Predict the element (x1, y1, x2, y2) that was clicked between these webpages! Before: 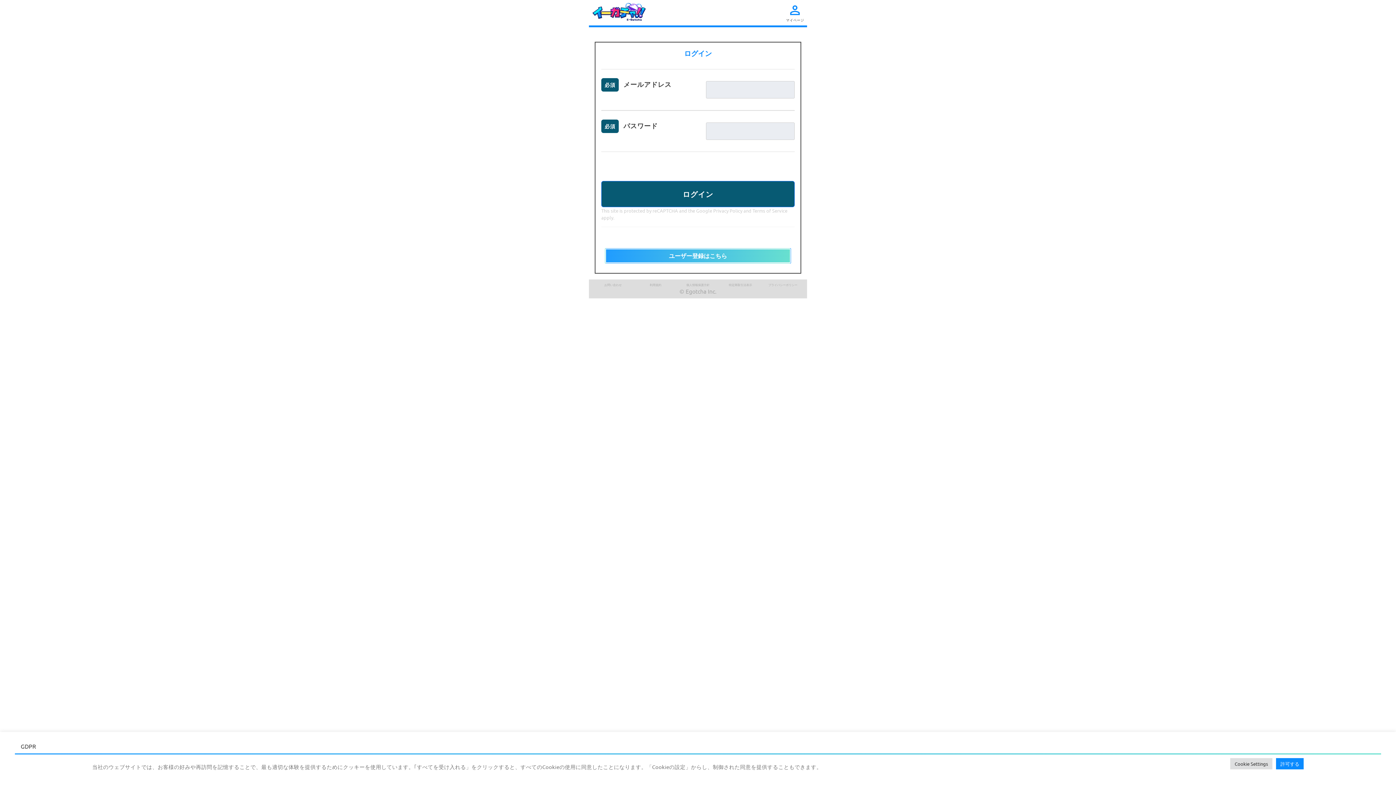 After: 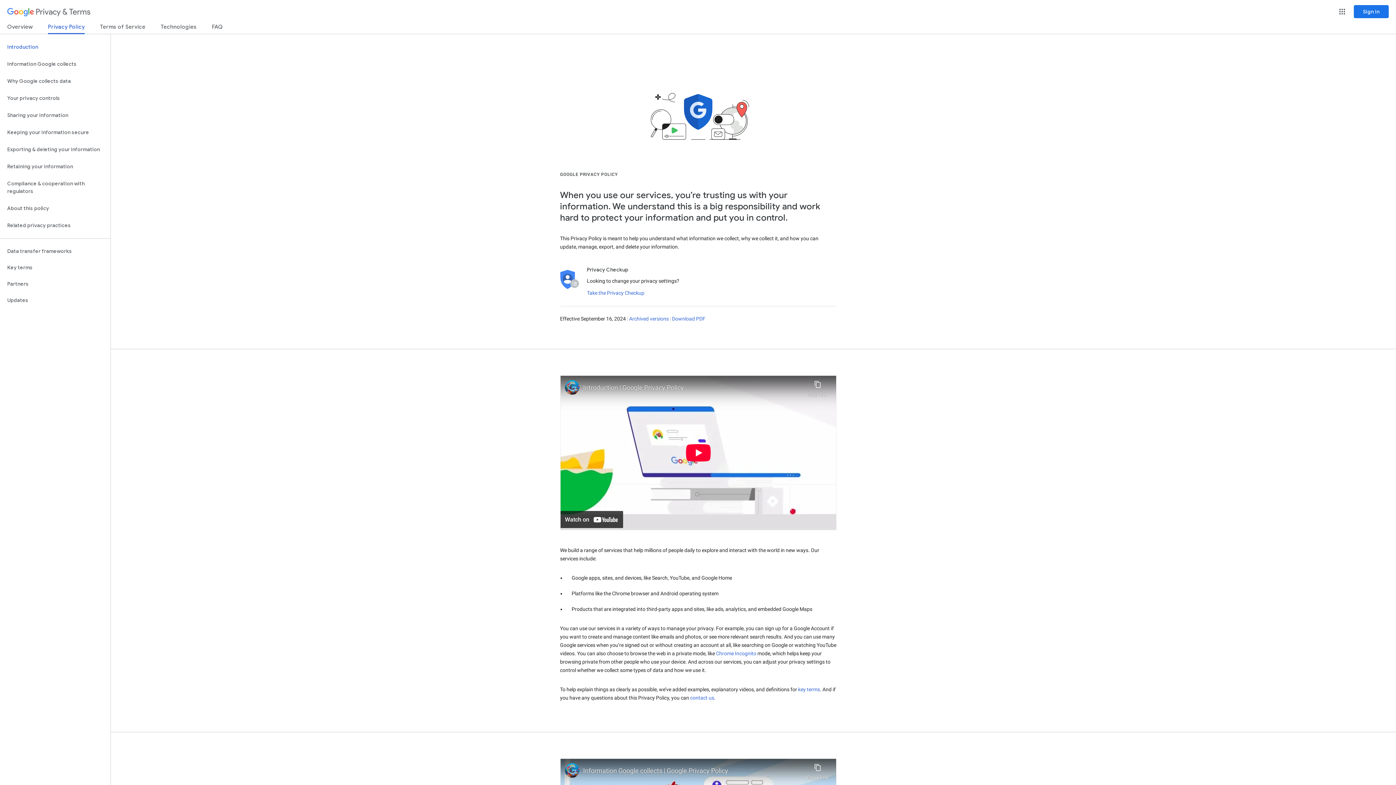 Action: bbox: (713, 207, 742, 213) label: Privacy Policy